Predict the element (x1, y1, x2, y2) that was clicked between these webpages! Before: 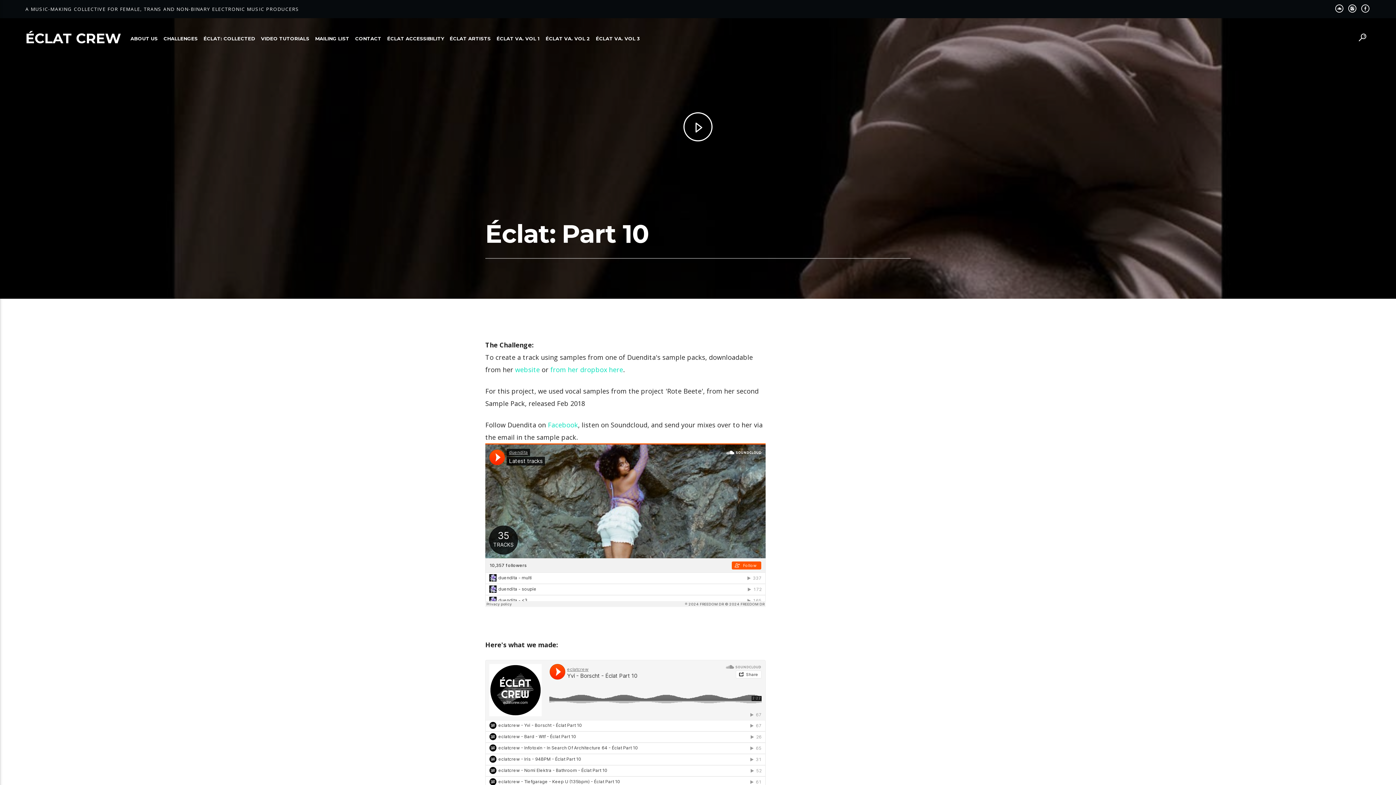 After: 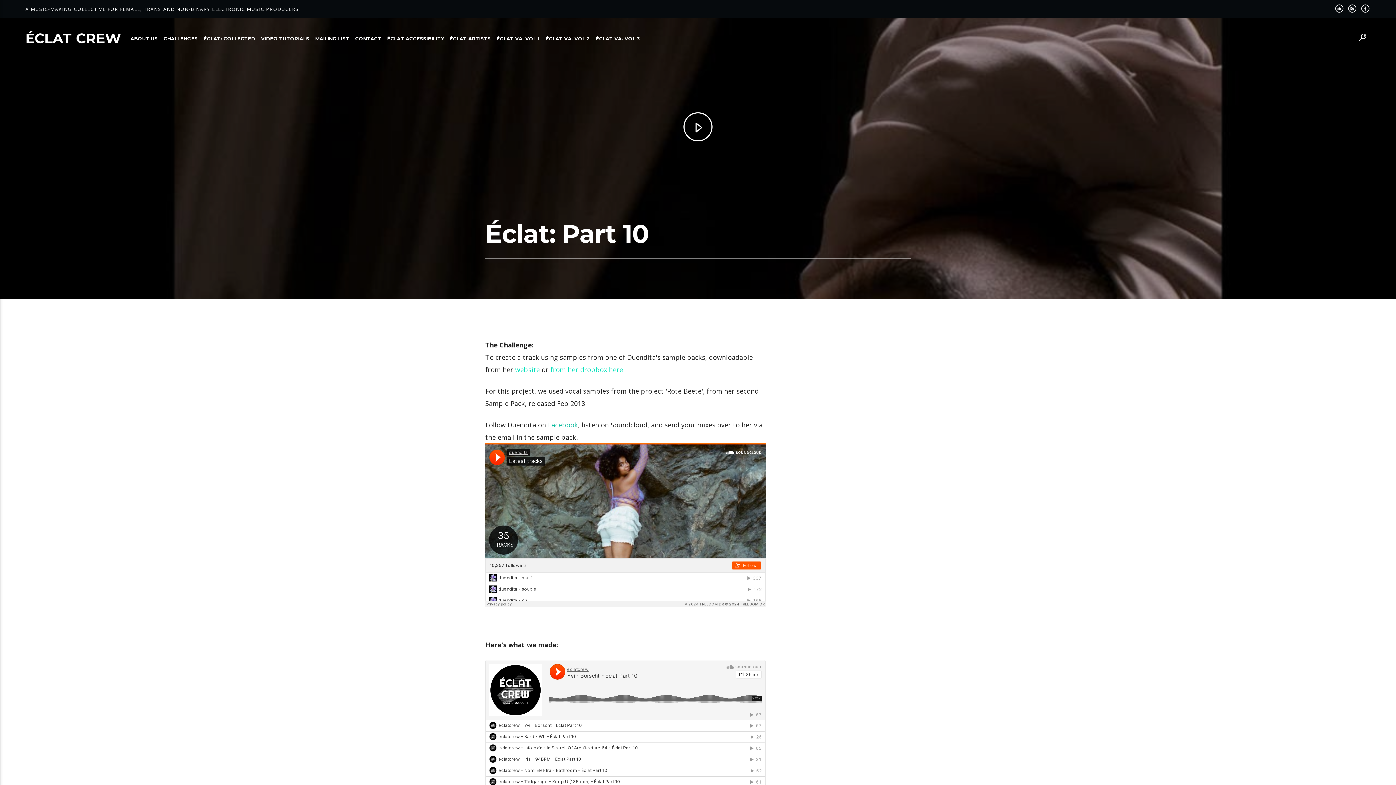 Action: label: Facebook bbox: (548, 420, 578, 429)